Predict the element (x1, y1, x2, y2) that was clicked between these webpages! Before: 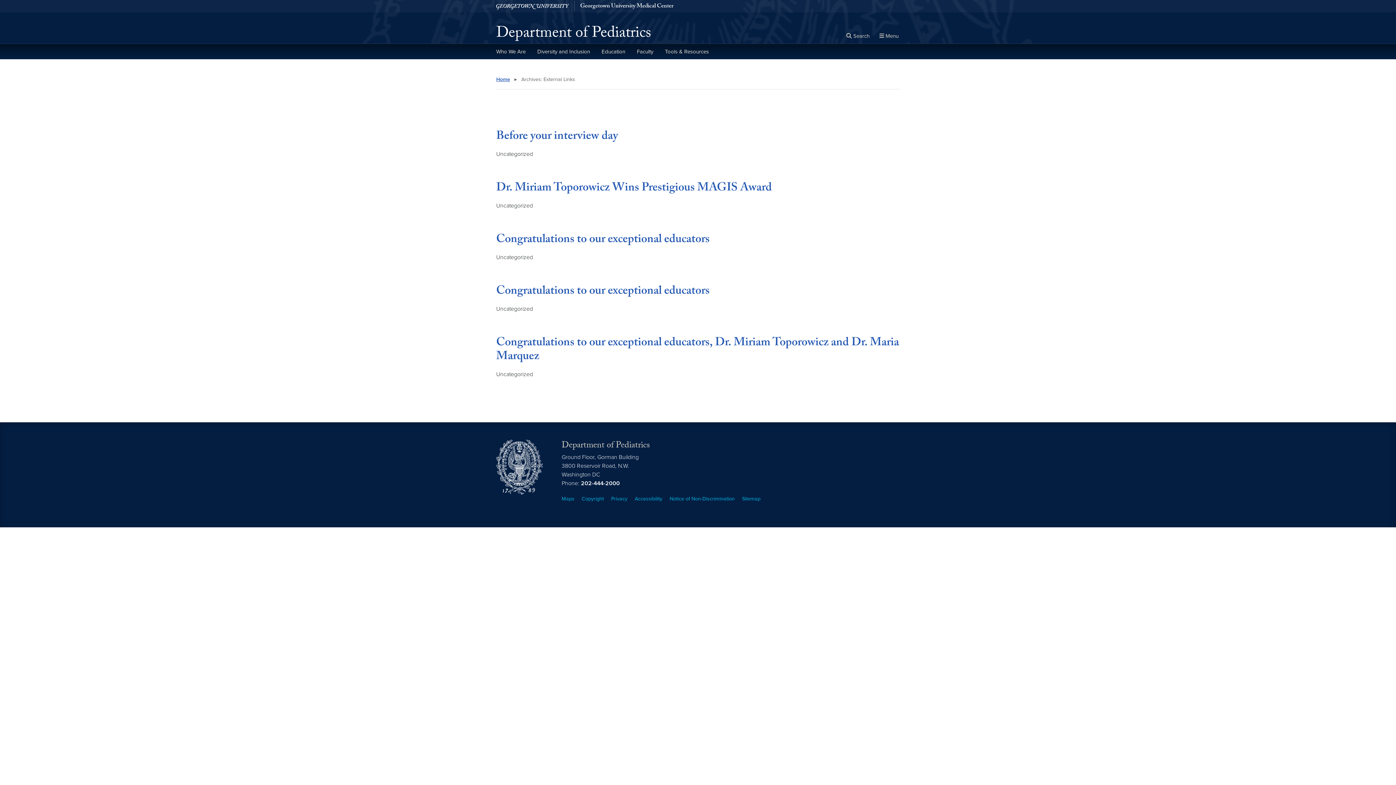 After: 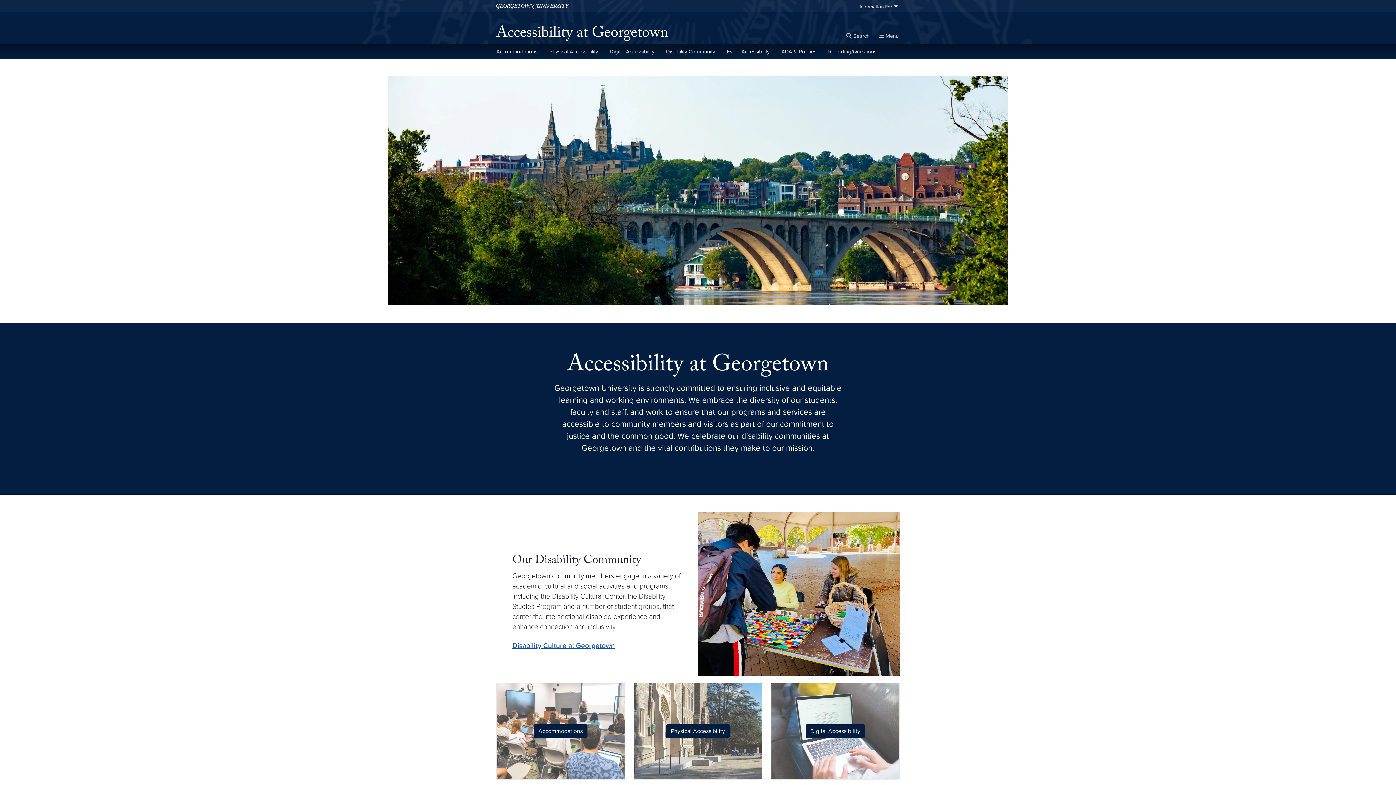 Action: label: Accessibility bbox: (634, 496, 662, 502)